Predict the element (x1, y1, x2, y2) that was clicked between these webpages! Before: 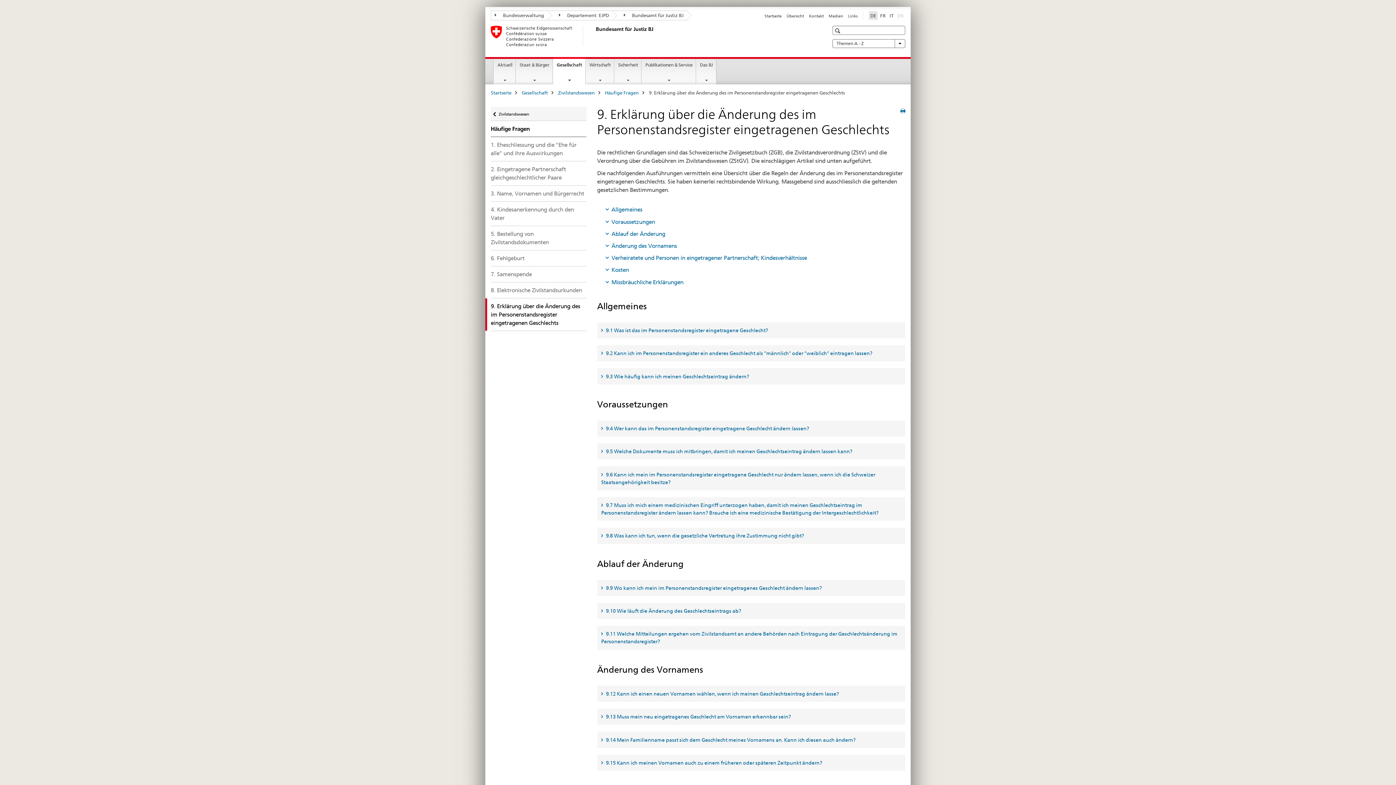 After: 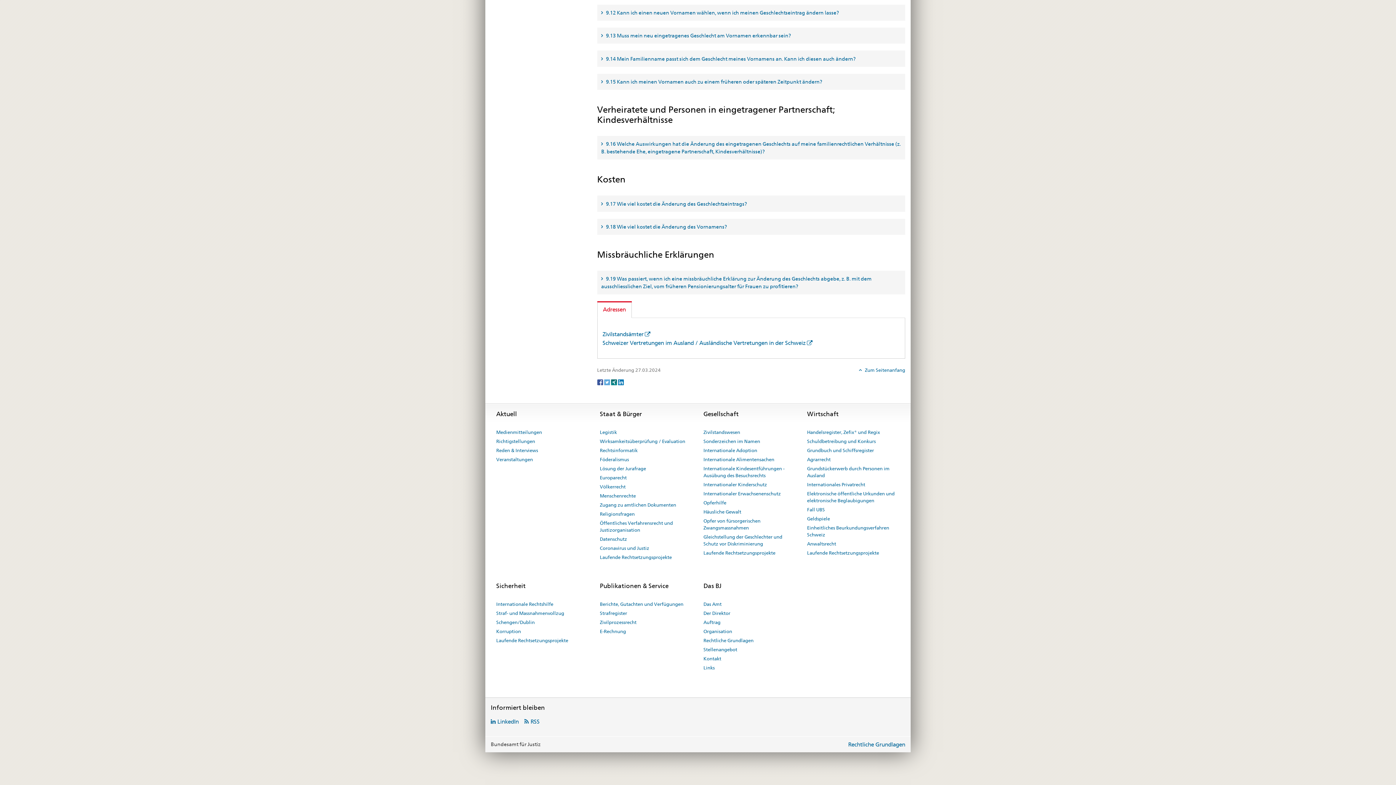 Action: label: Kosten bbox: (605, 266, 629, 273)